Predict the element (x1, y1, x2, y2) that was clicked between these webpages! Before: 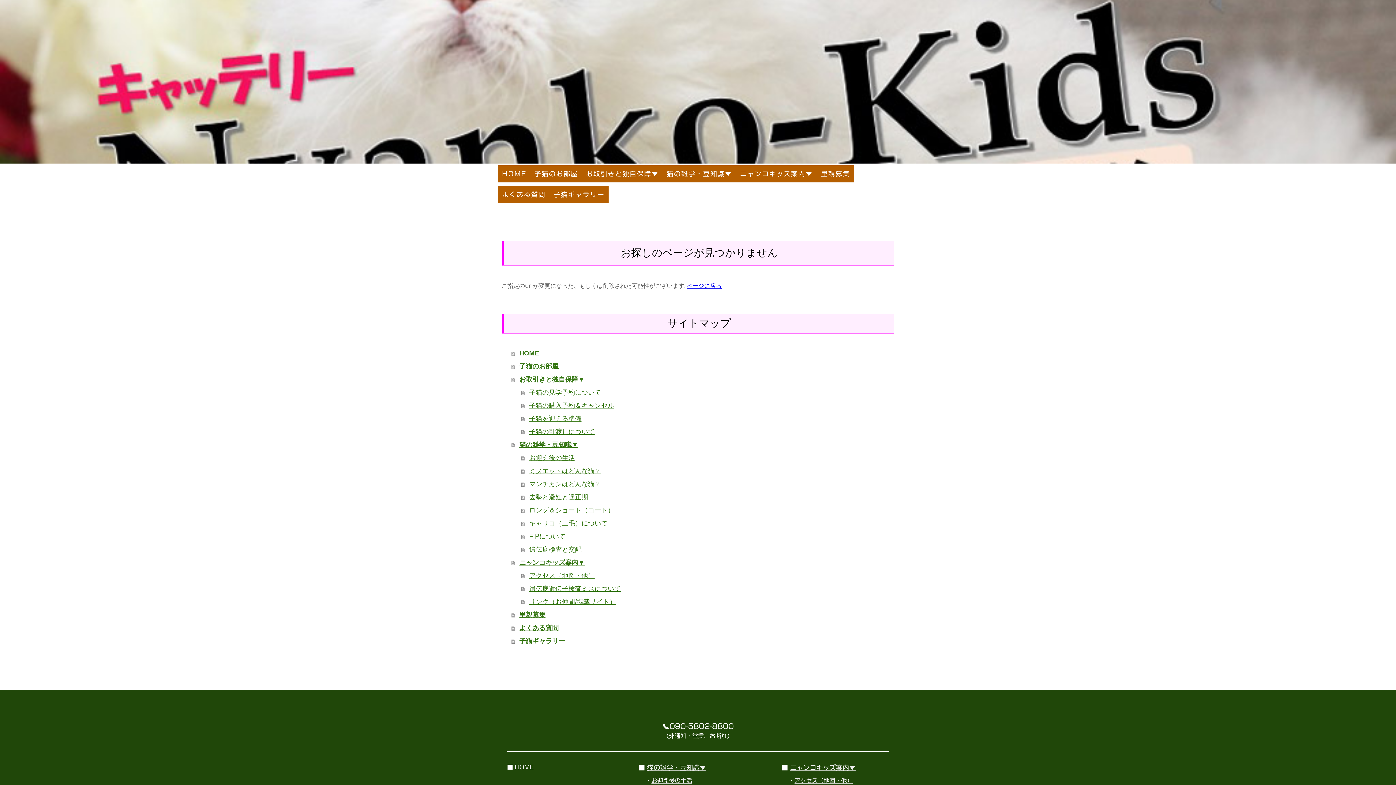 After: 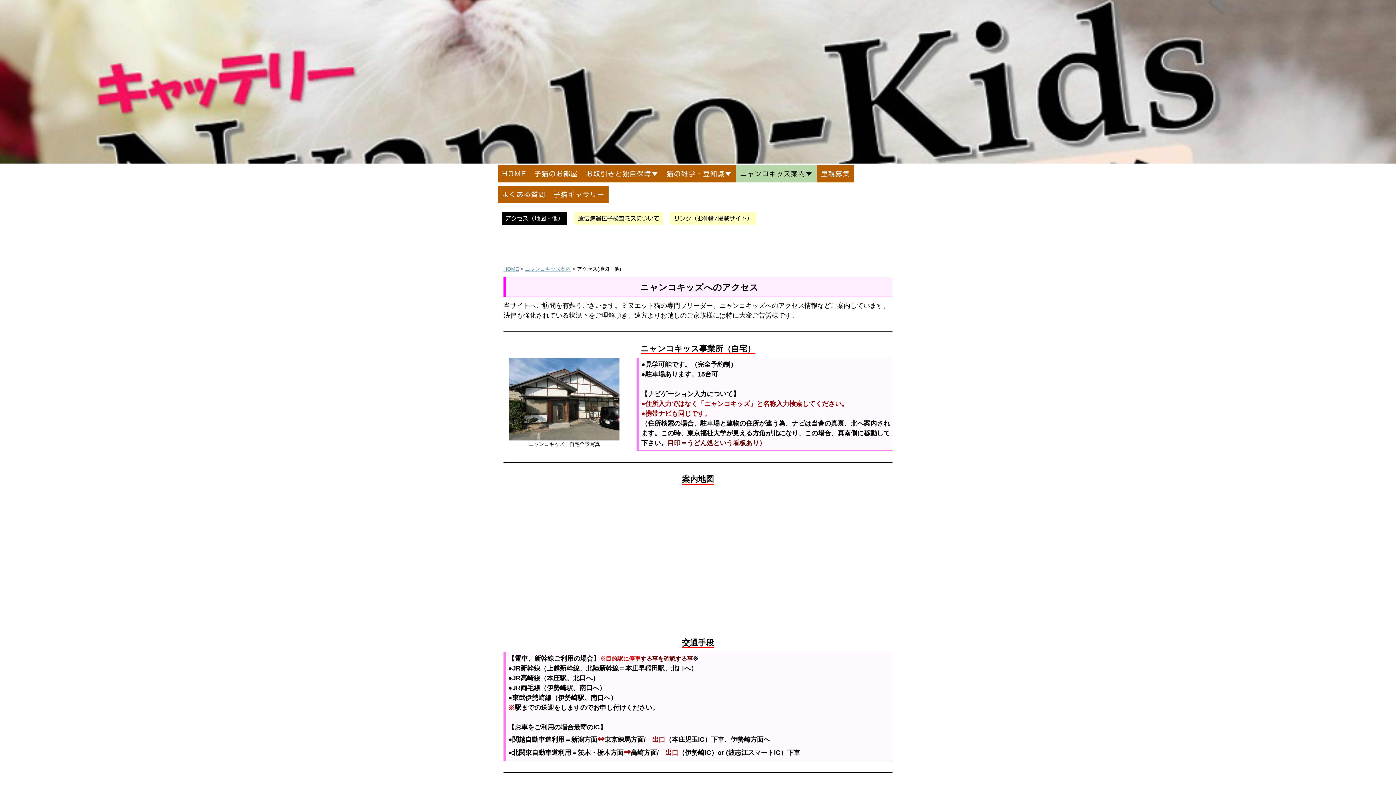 Action: label: アクセス（地図・他） bbox: (521, 569, 894, 582)